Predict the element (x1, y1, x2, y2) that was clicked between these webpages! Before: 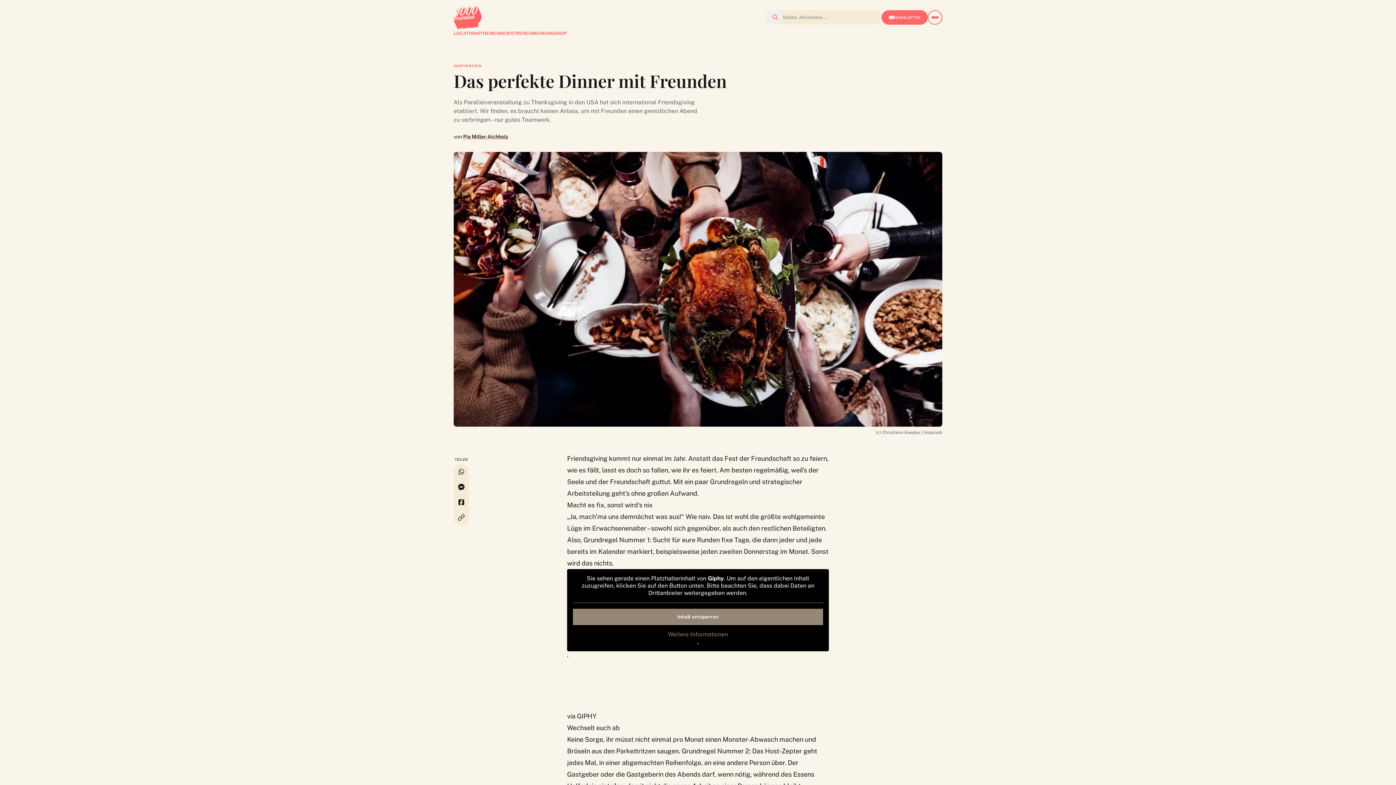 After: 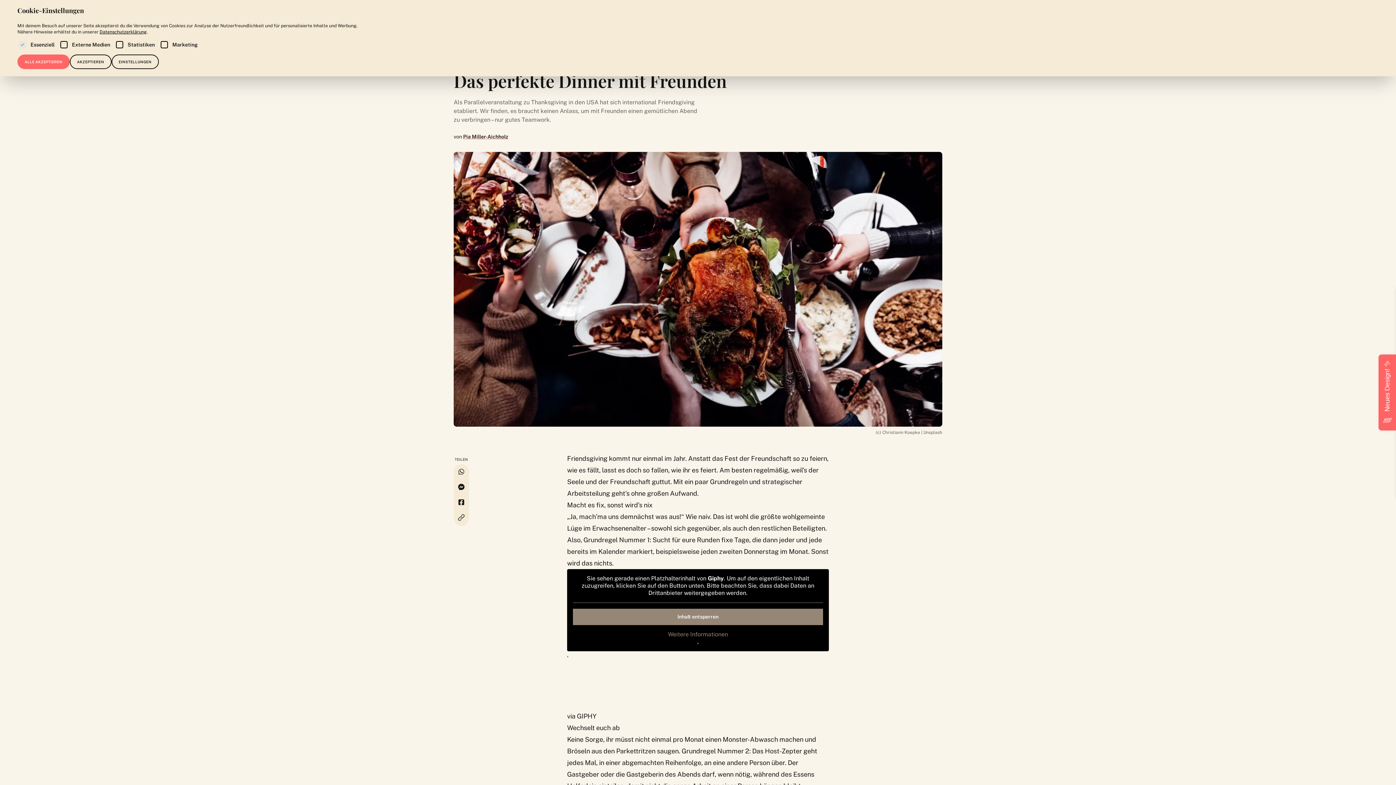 Action: bbox: (453, 29, 480, 37) label: LOCATIONS